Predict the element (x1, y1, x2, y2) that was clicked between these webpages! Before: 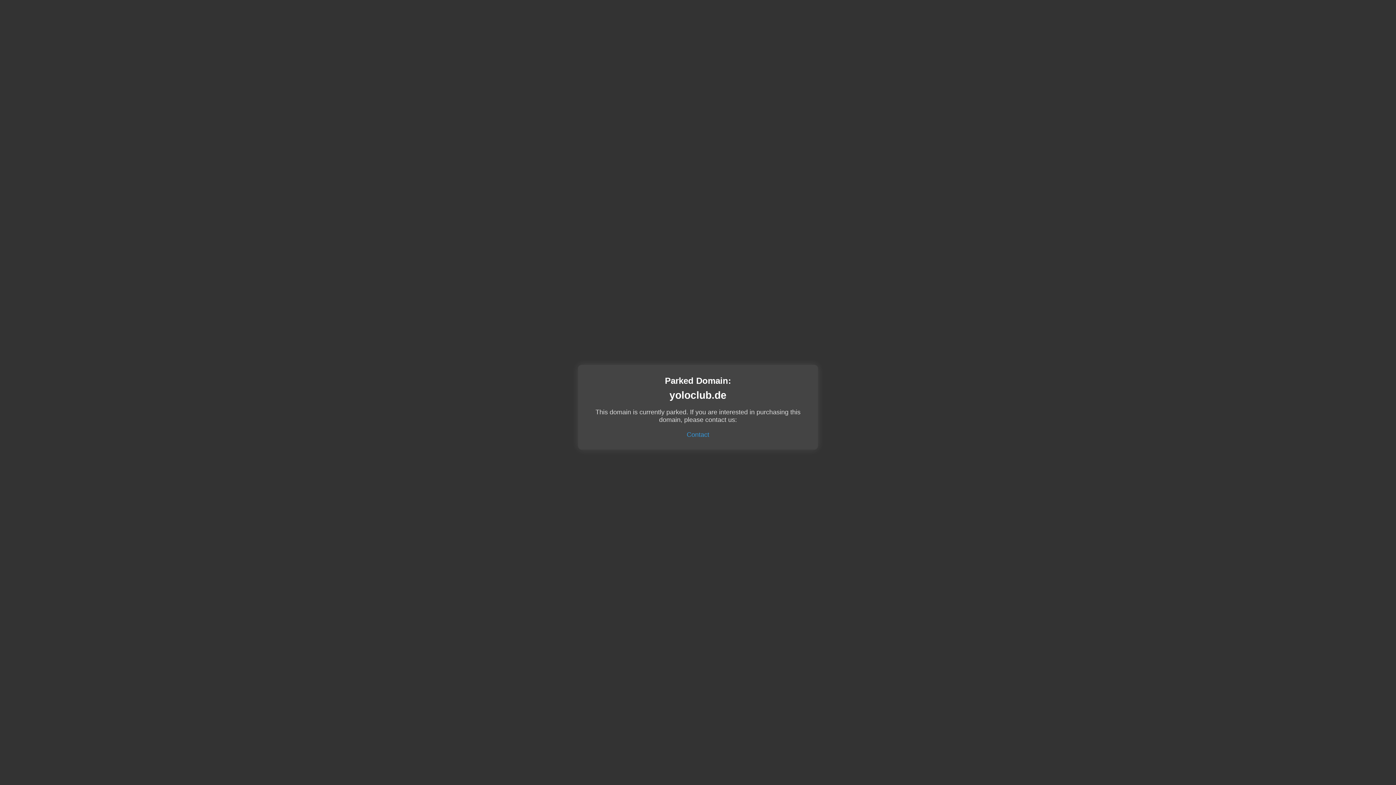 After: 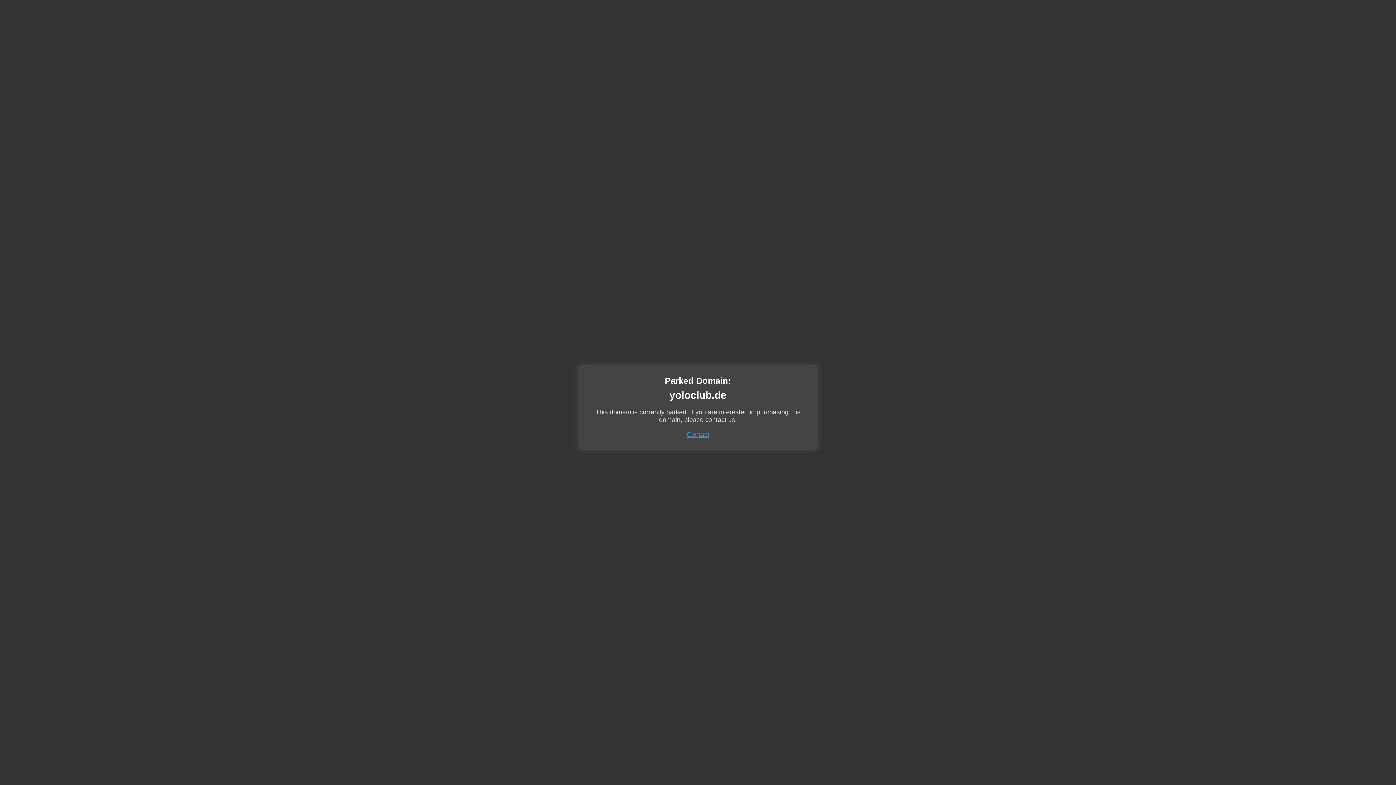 Action: bbox: (686, 431, 709, 438) label: Contact